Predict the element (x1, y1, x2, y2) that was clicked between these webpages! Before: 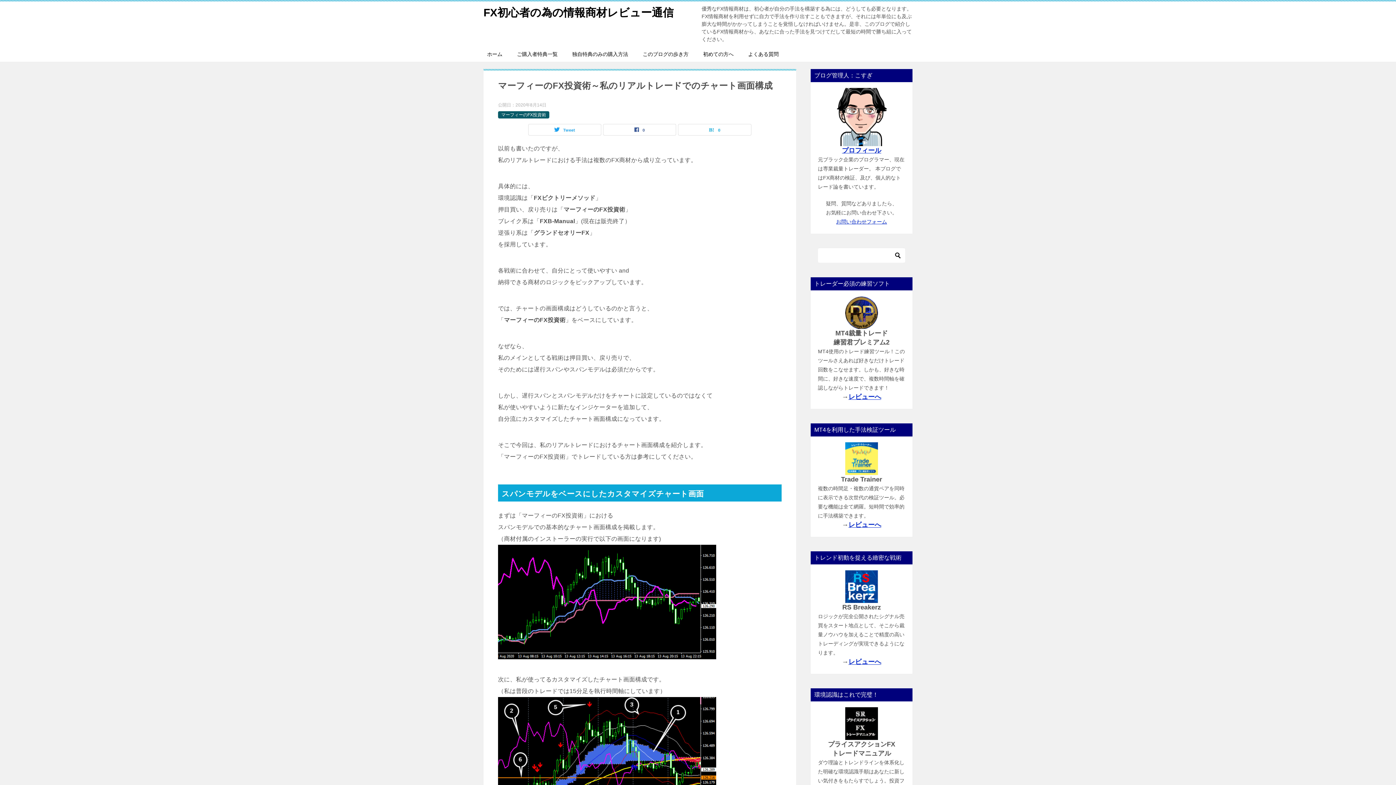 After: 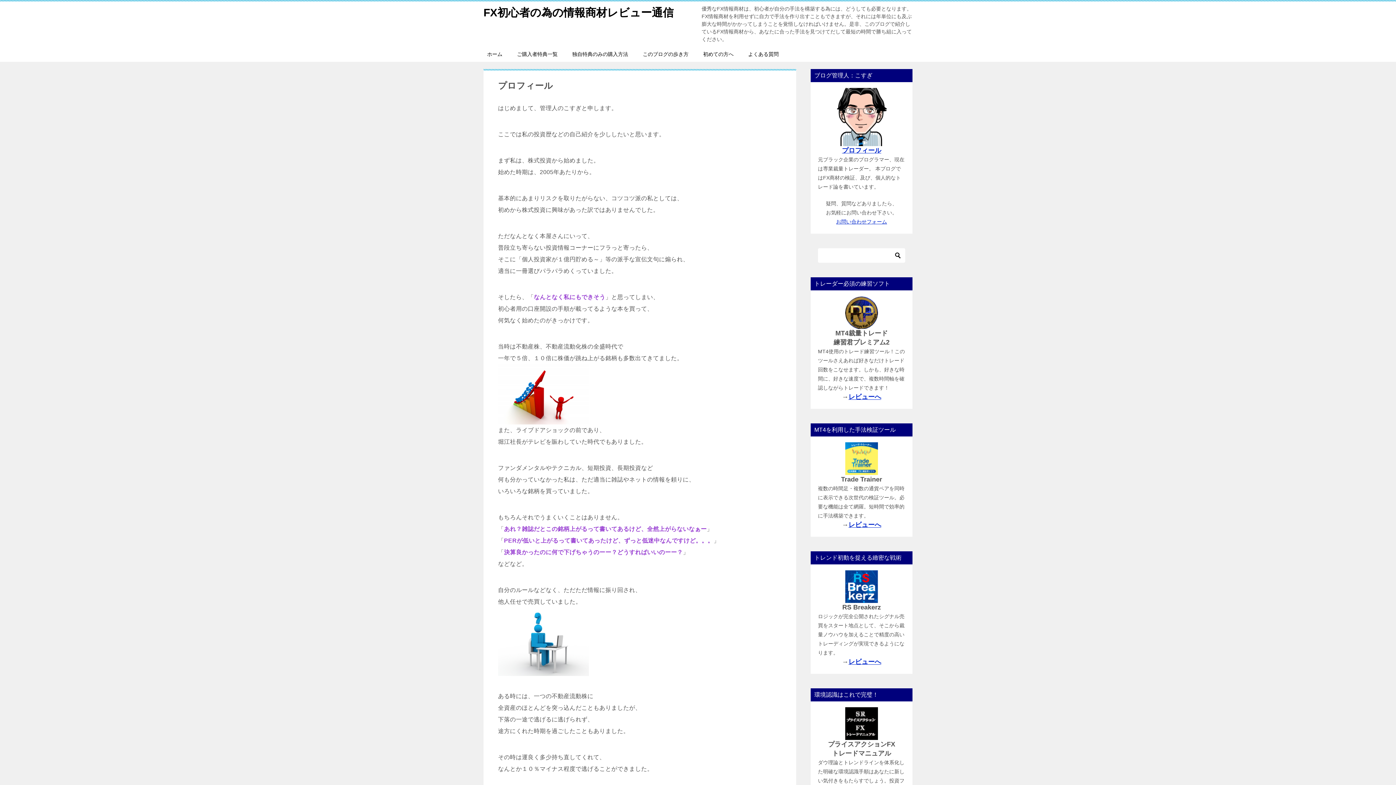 Action: label: プロフィール bbox: (842, 146, 881, 154)